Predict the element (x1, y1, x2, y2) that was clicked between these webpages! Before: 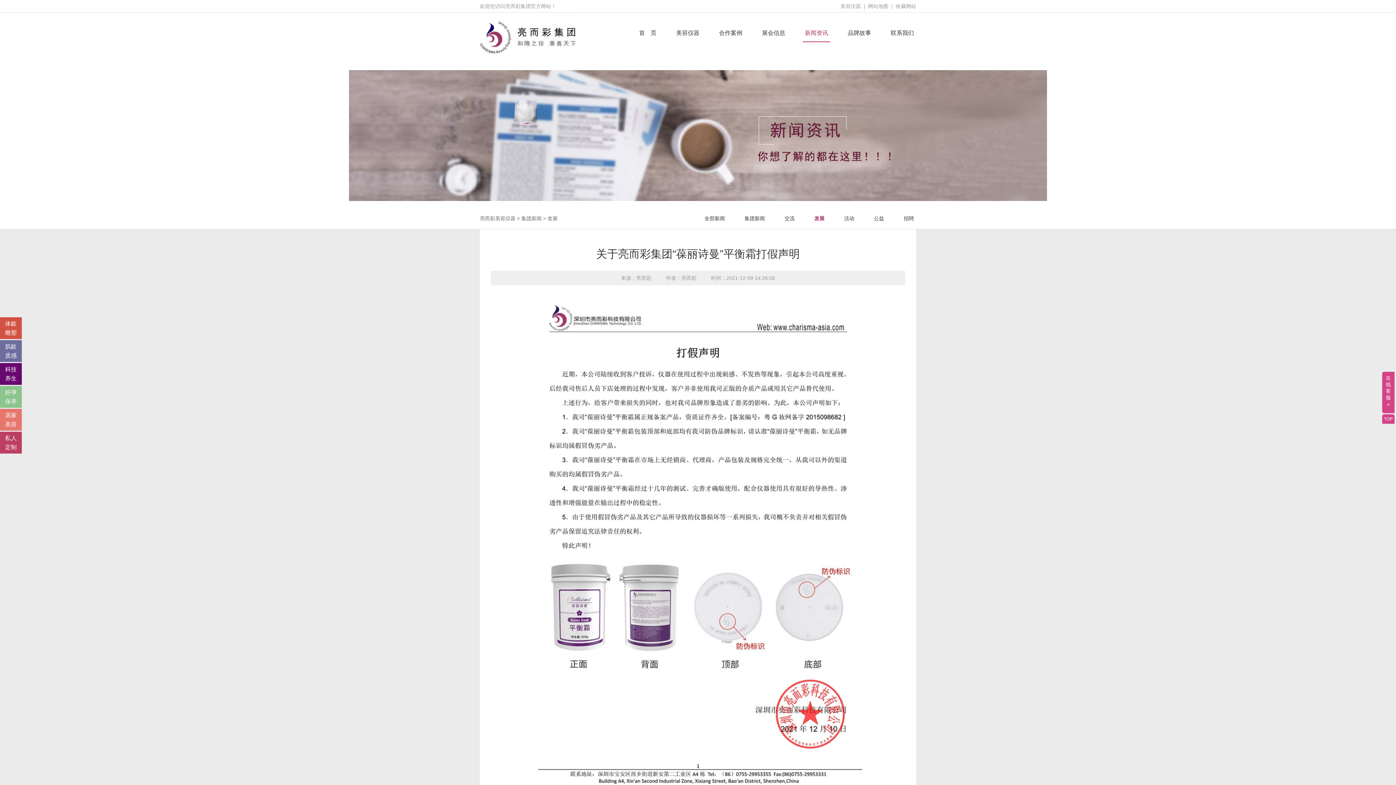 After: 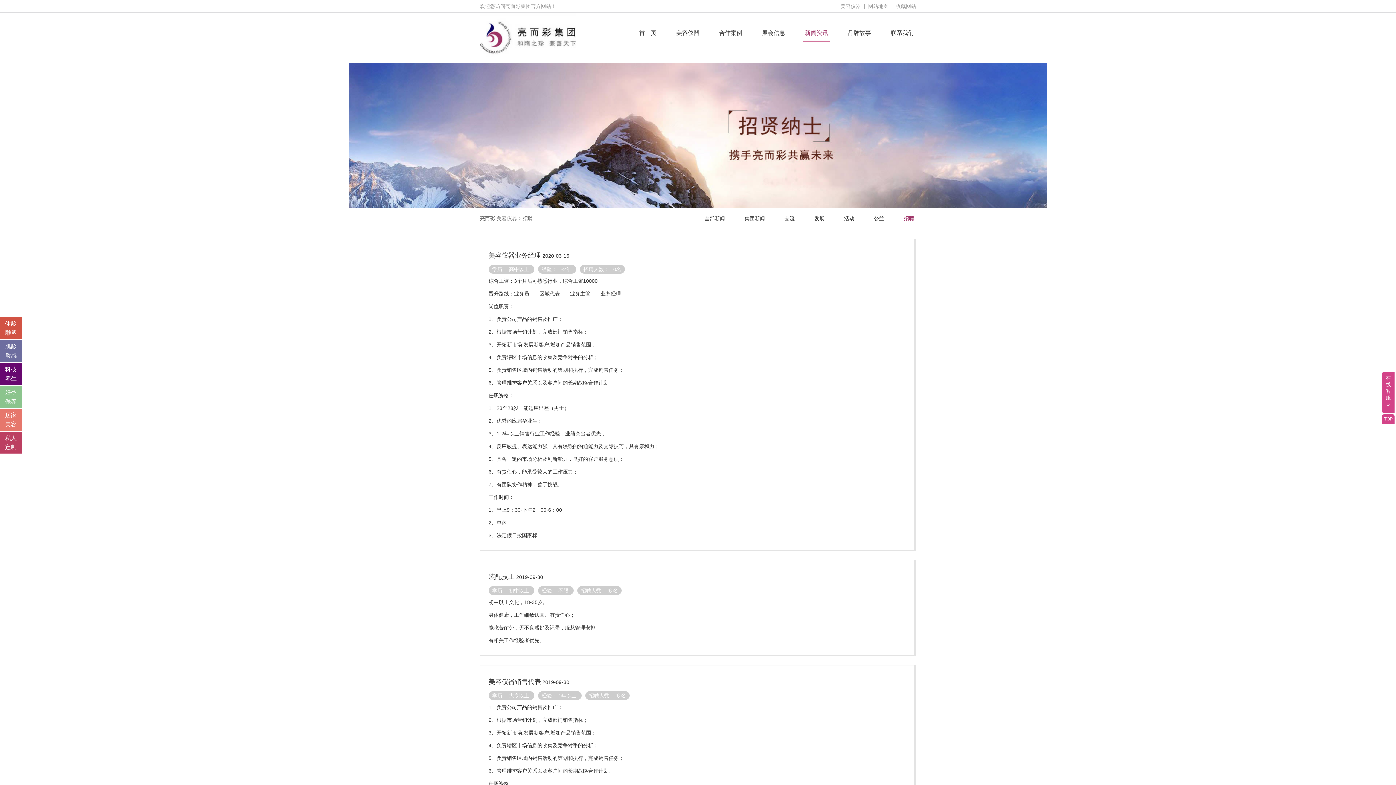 Action: label: 招聘 bbox: (901, 208, 916, 229)